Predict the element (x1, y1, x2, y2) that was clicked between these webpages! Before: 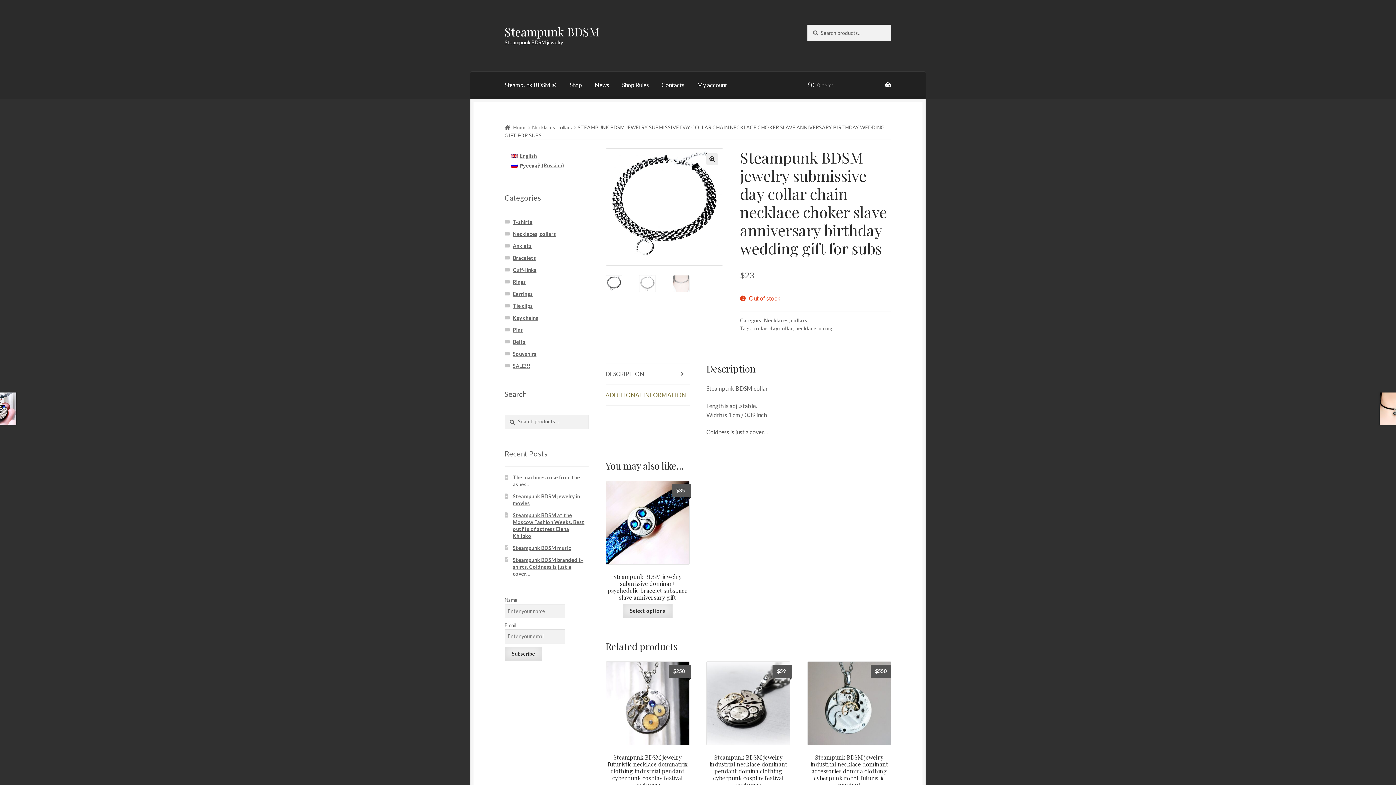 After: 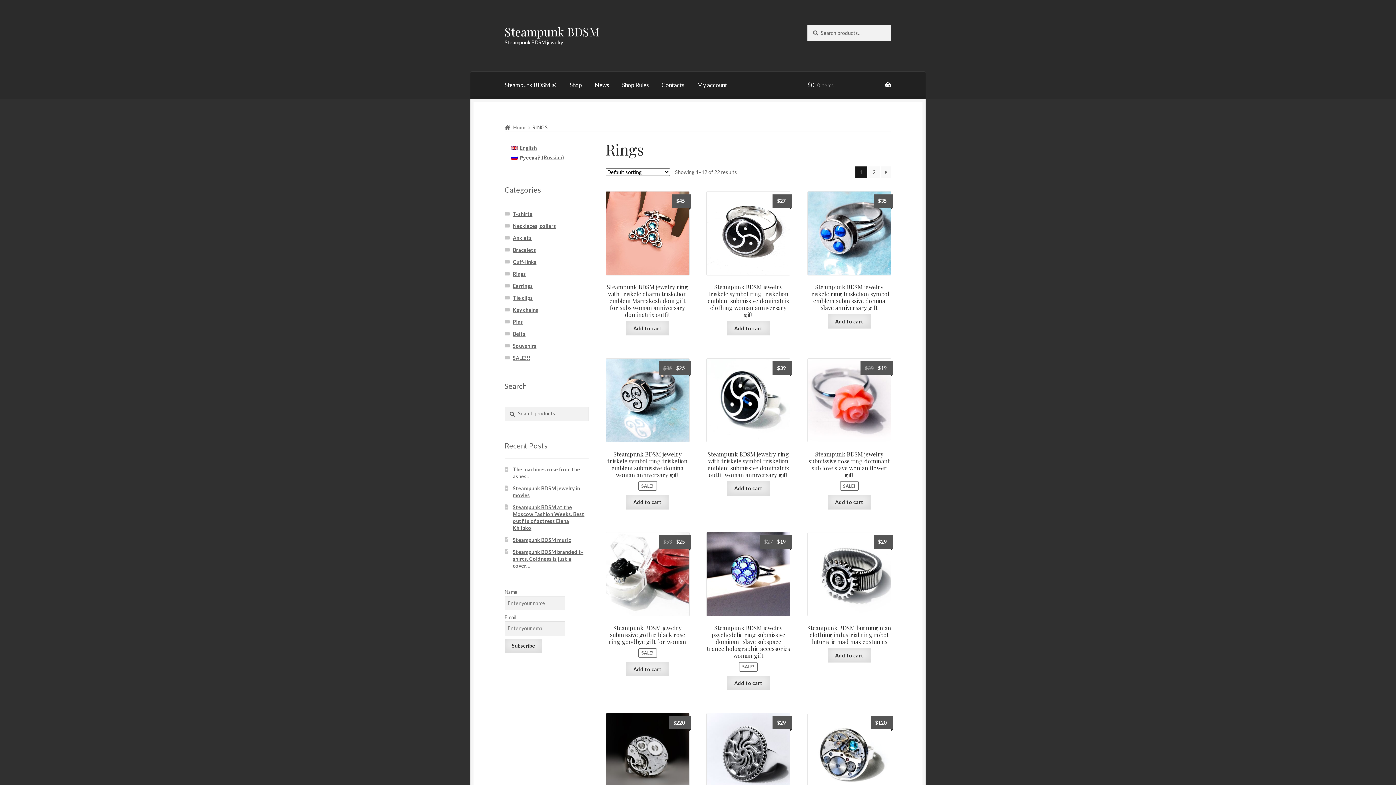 Action: label: Rings bbox: (512, 278, 526, 285)